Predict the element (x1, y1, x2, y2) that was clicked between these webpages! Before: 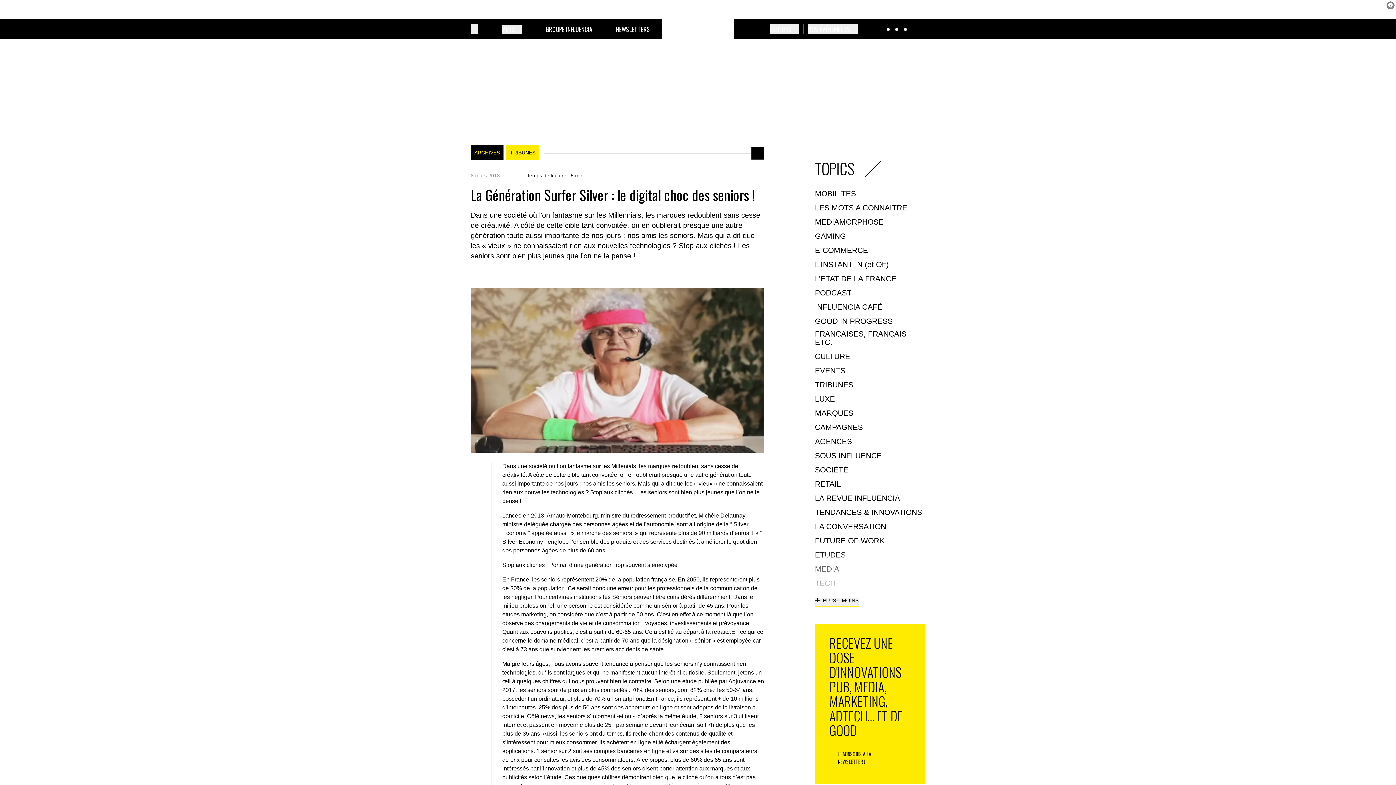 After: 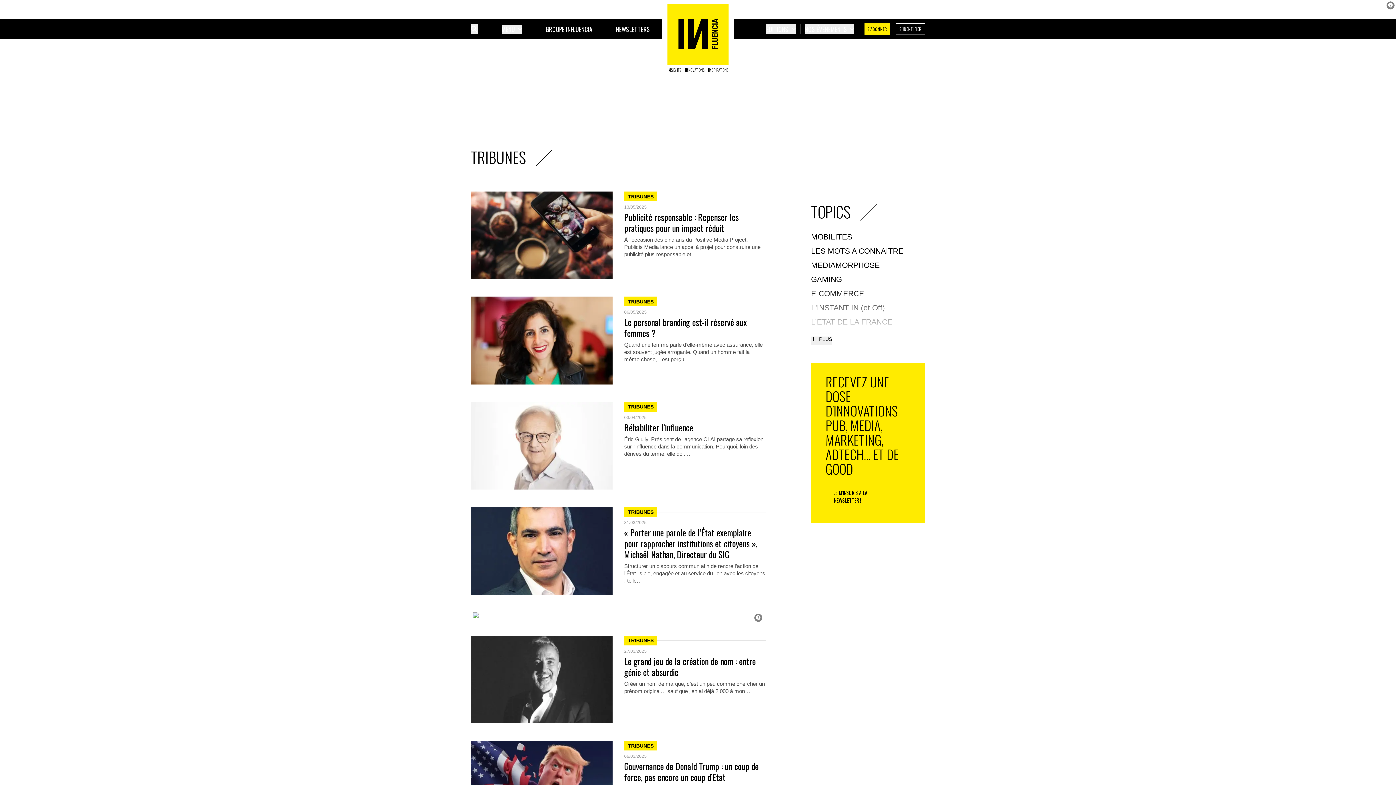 Action: bbox: (506, 145, 539, 160) label: TRIBUNES